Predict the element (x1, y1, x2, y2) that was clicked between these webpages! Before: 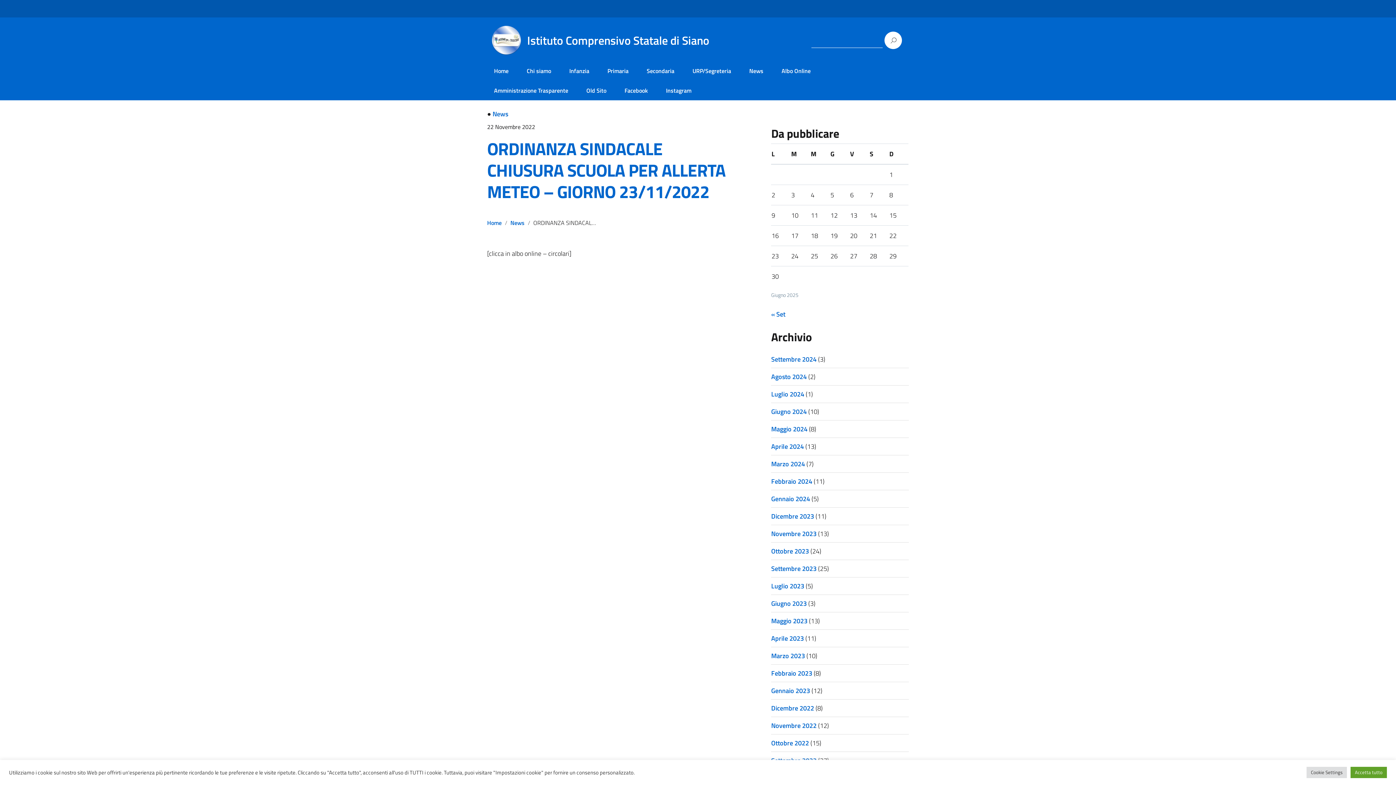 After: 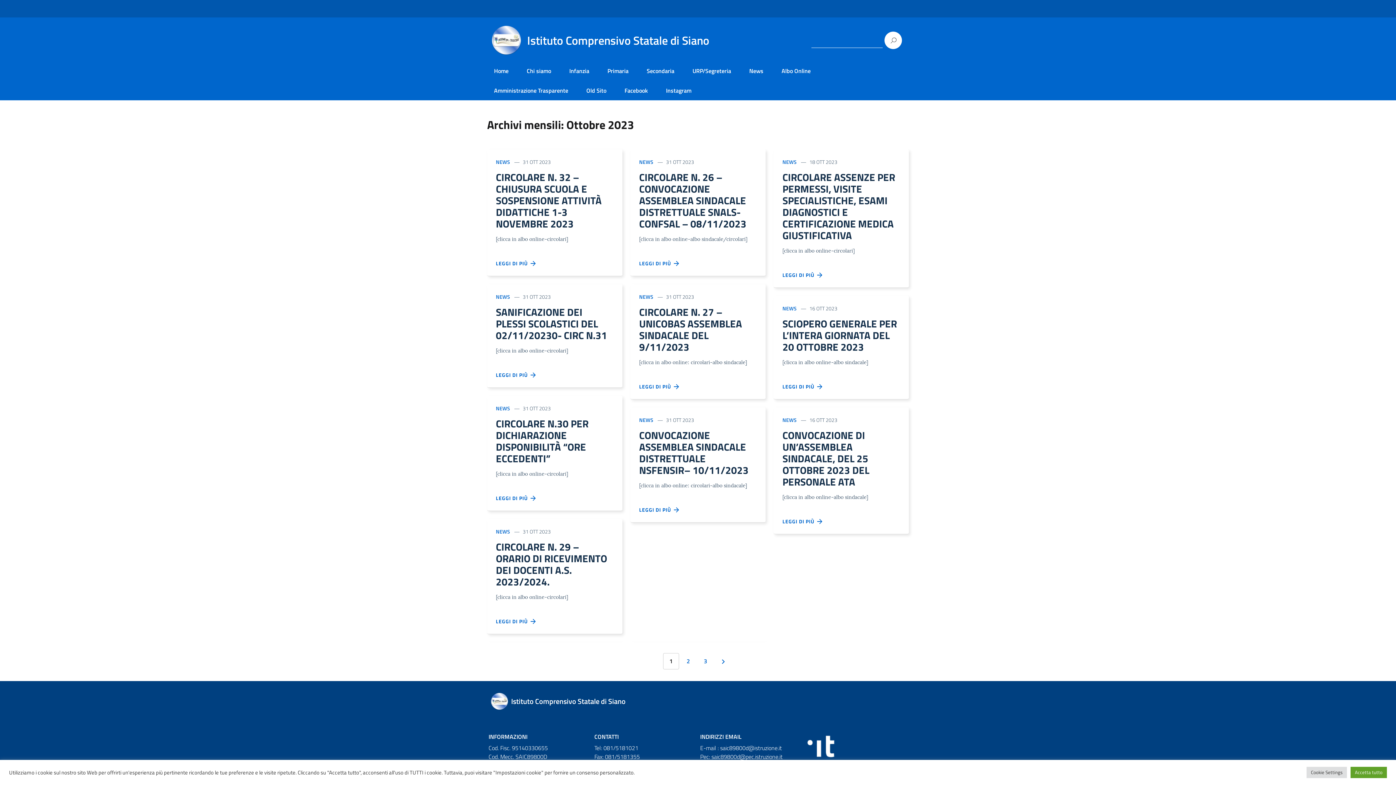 Action: bbox: (771, 546, 809, 556) label: Ottobre 2023